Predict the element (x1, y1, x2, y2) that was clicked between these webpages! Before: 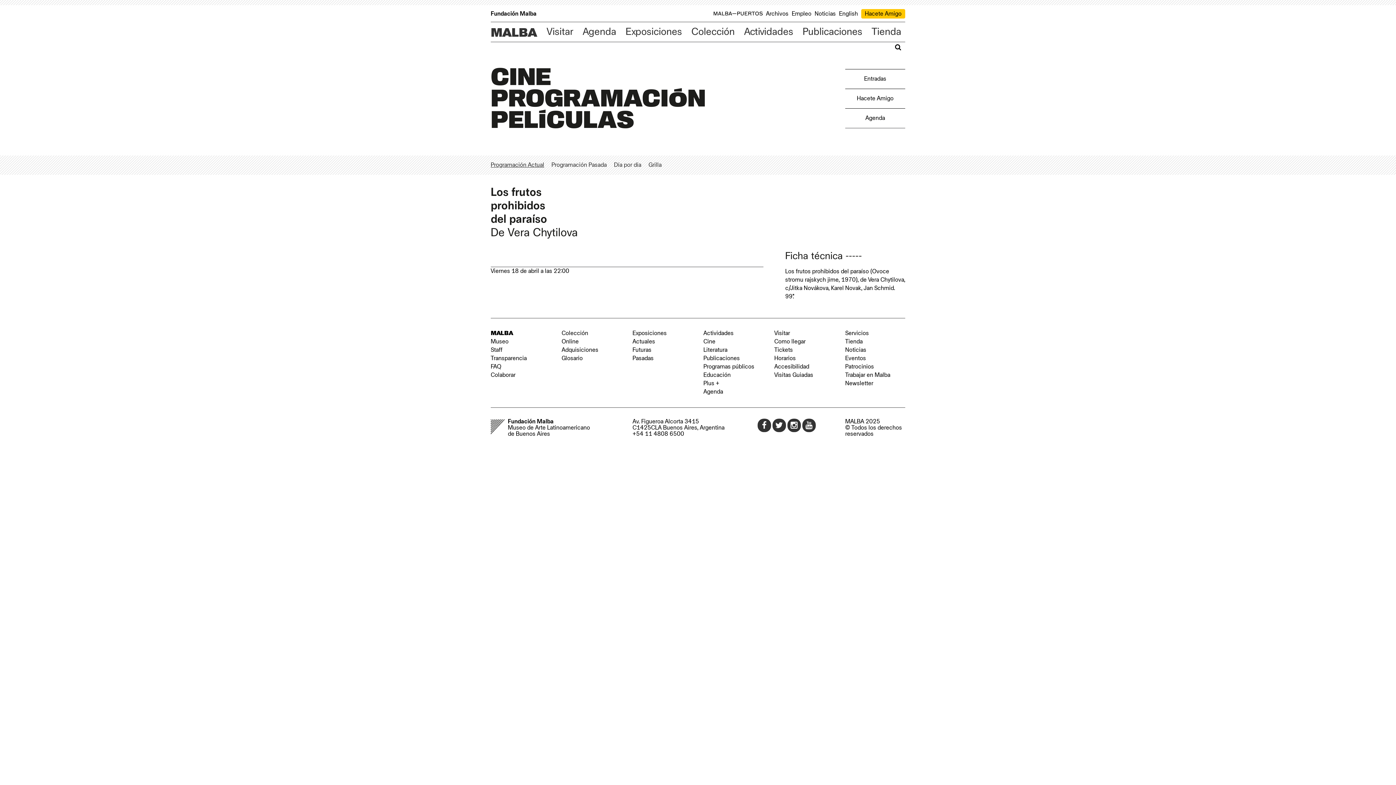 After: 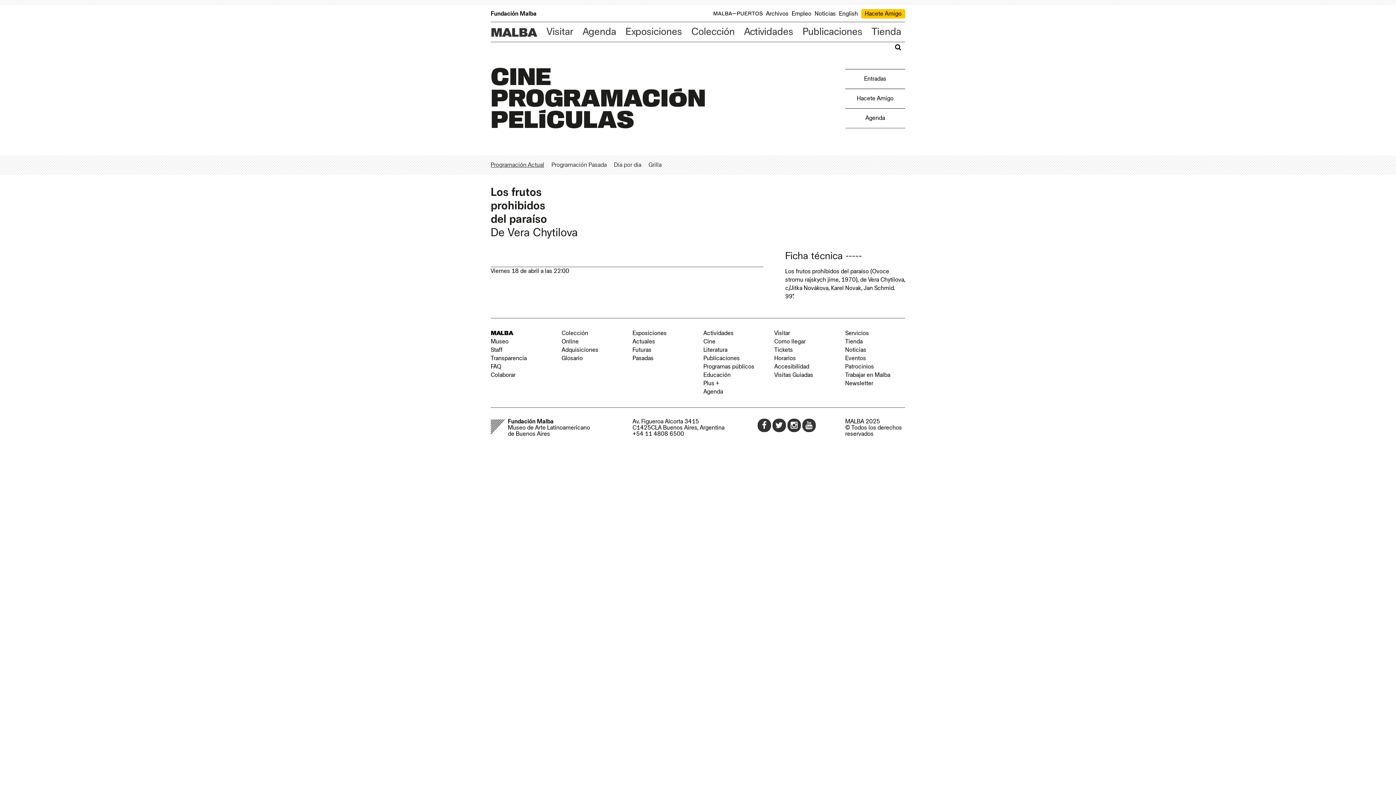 Action: label: Colección bbox: (561, 330, 588, 336)